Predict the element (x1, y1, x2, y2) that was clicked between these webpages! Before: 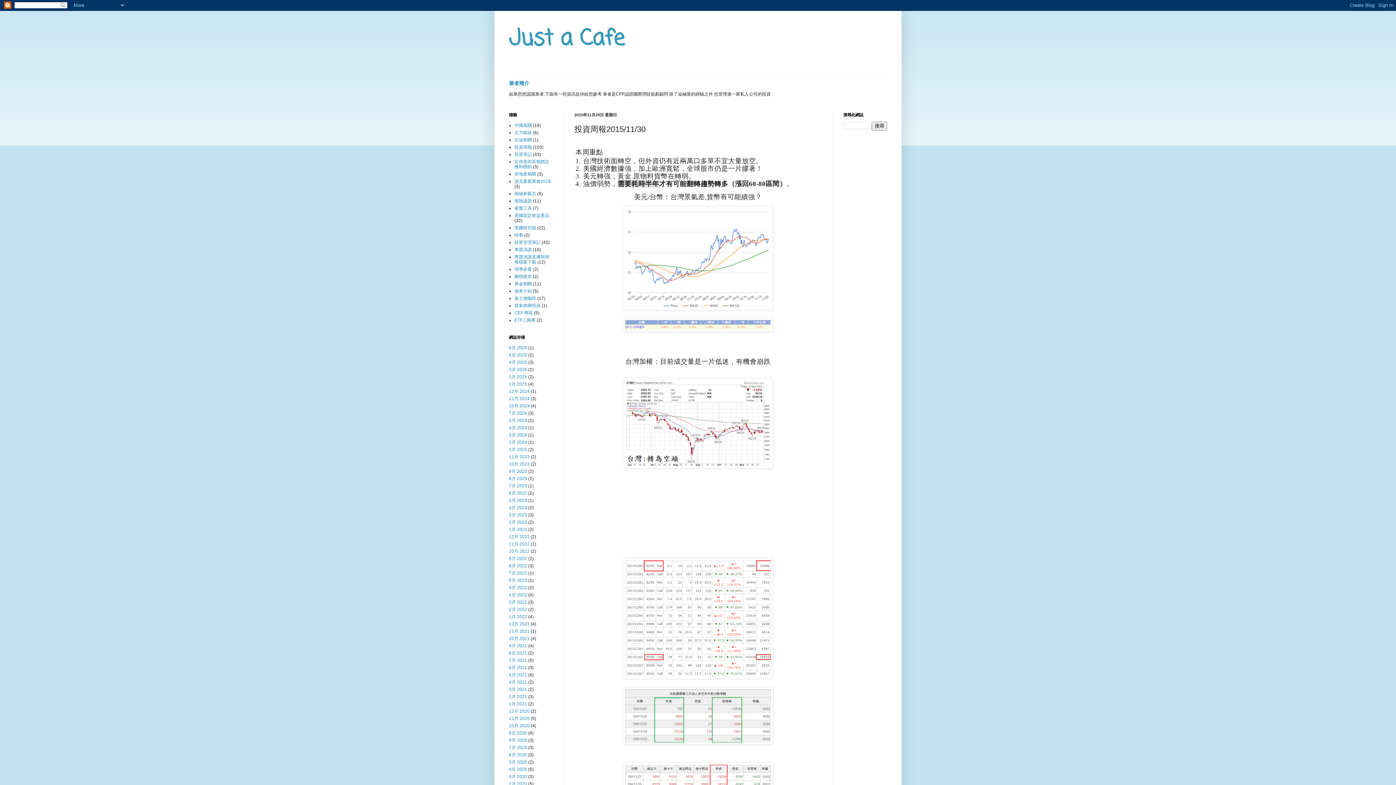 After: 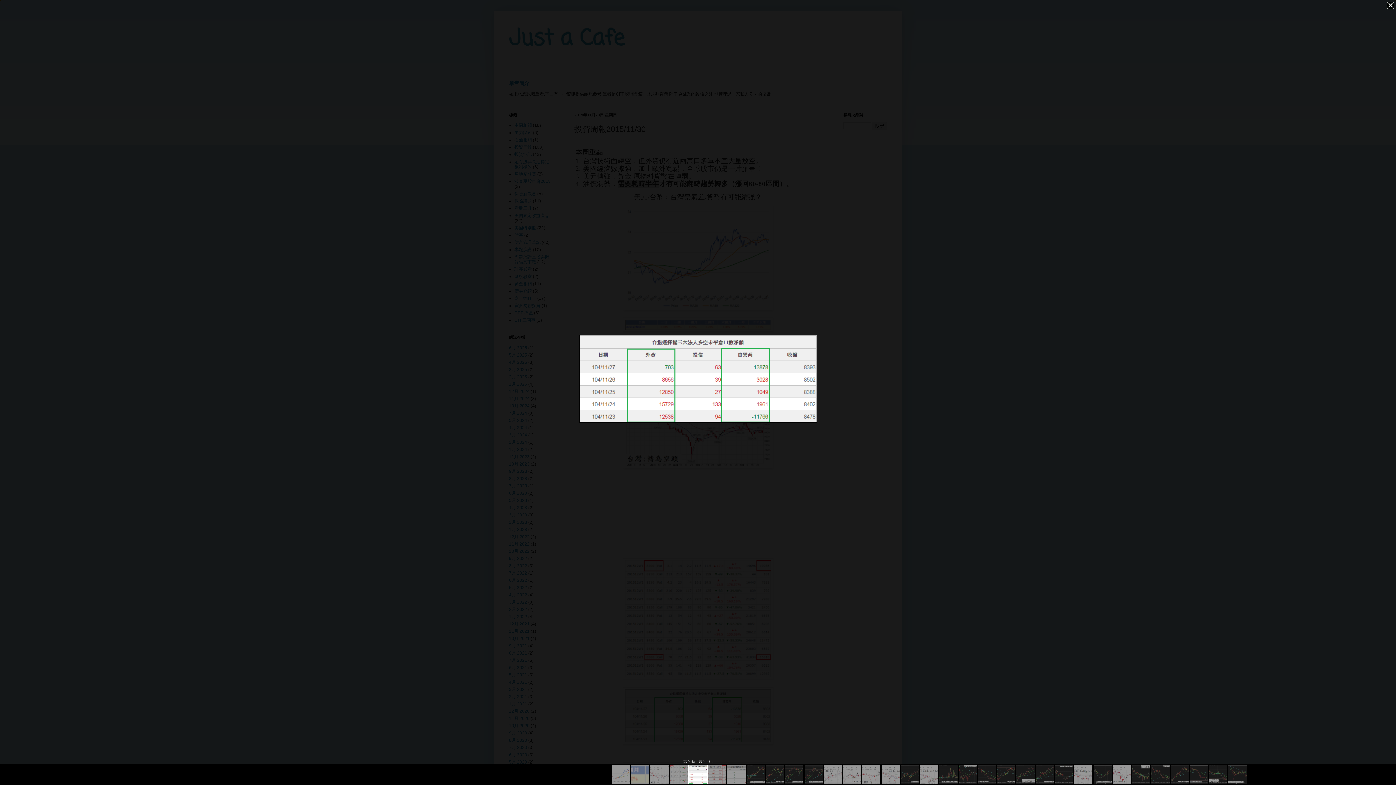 Action: bbox: (623, 740, 773, 746)